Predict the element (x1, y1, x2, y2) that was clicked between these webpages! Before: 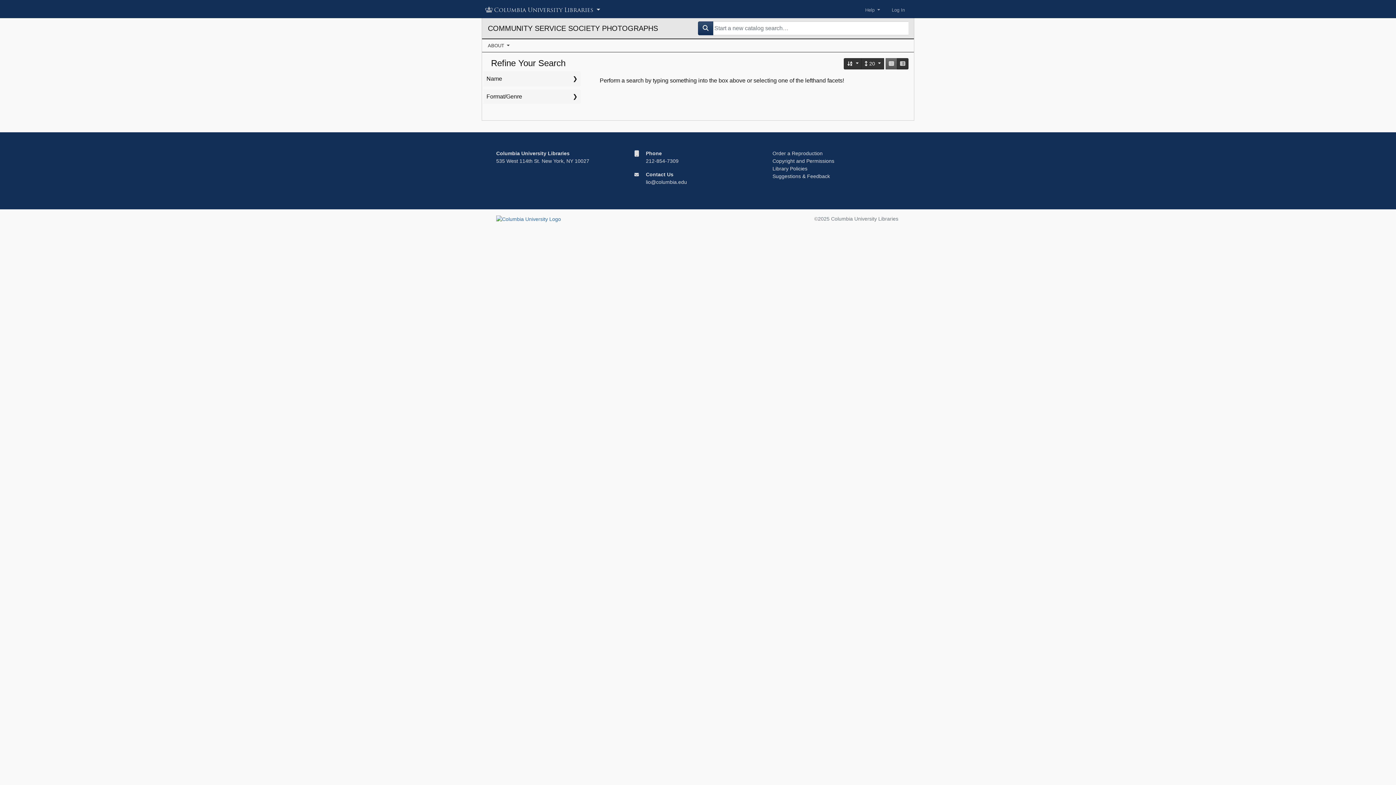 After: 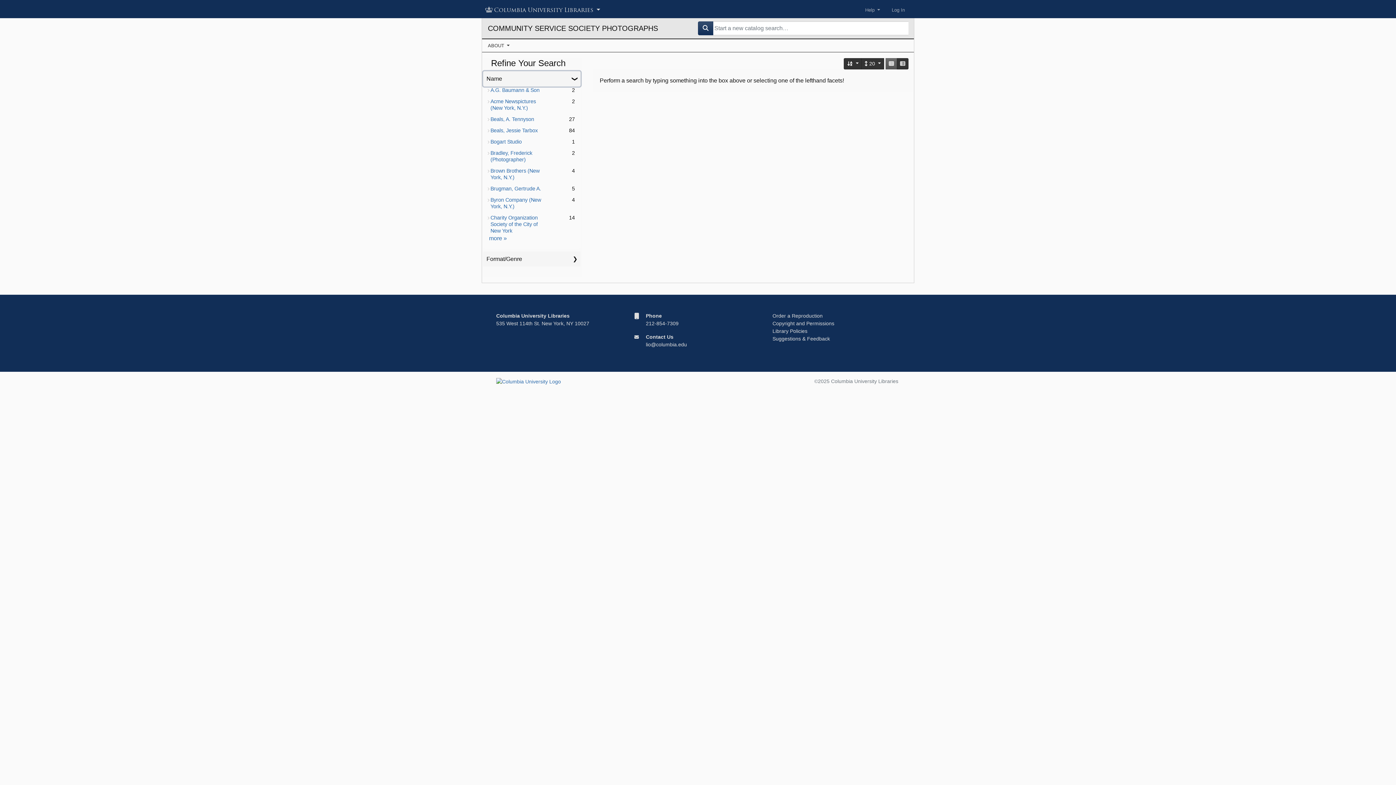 Action: label: Name bbox: (483, 71, 580, 86)